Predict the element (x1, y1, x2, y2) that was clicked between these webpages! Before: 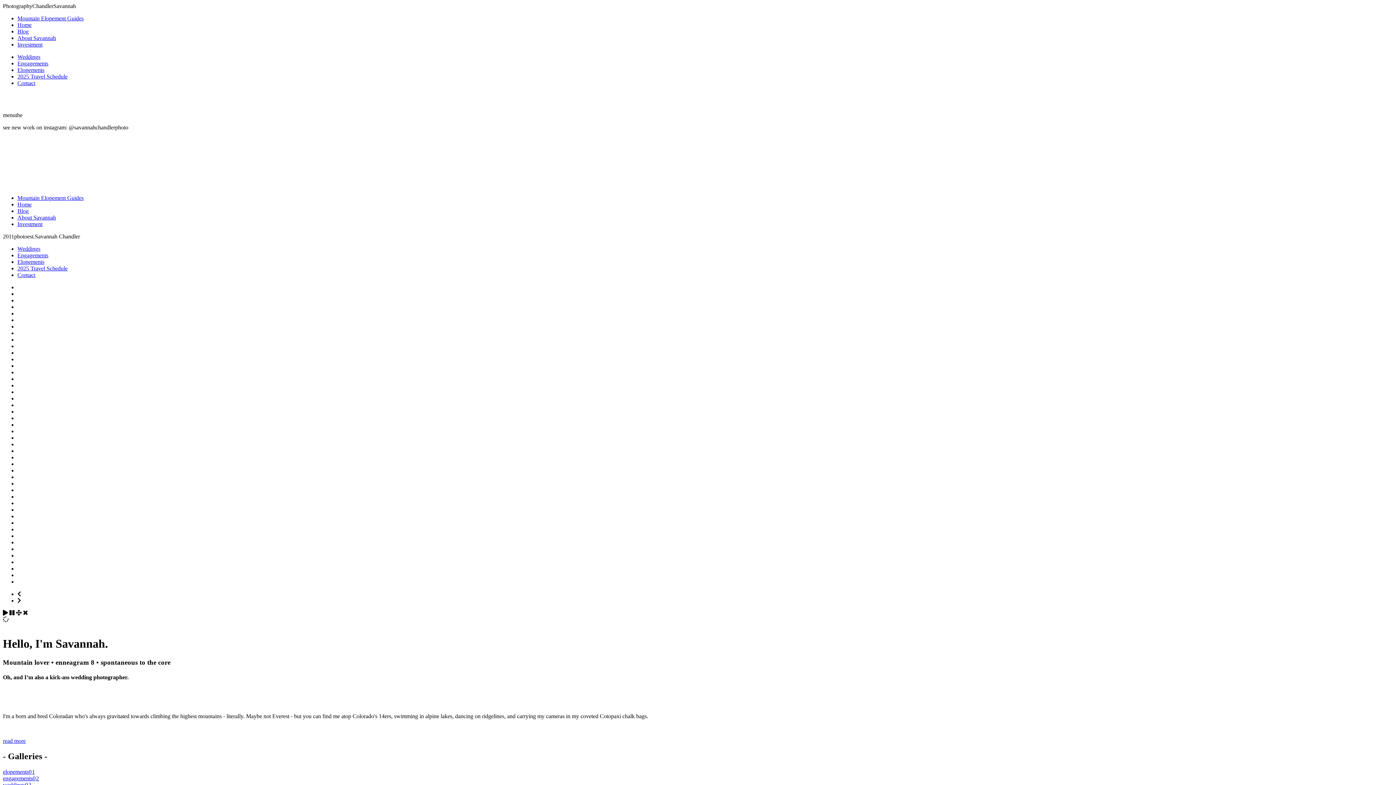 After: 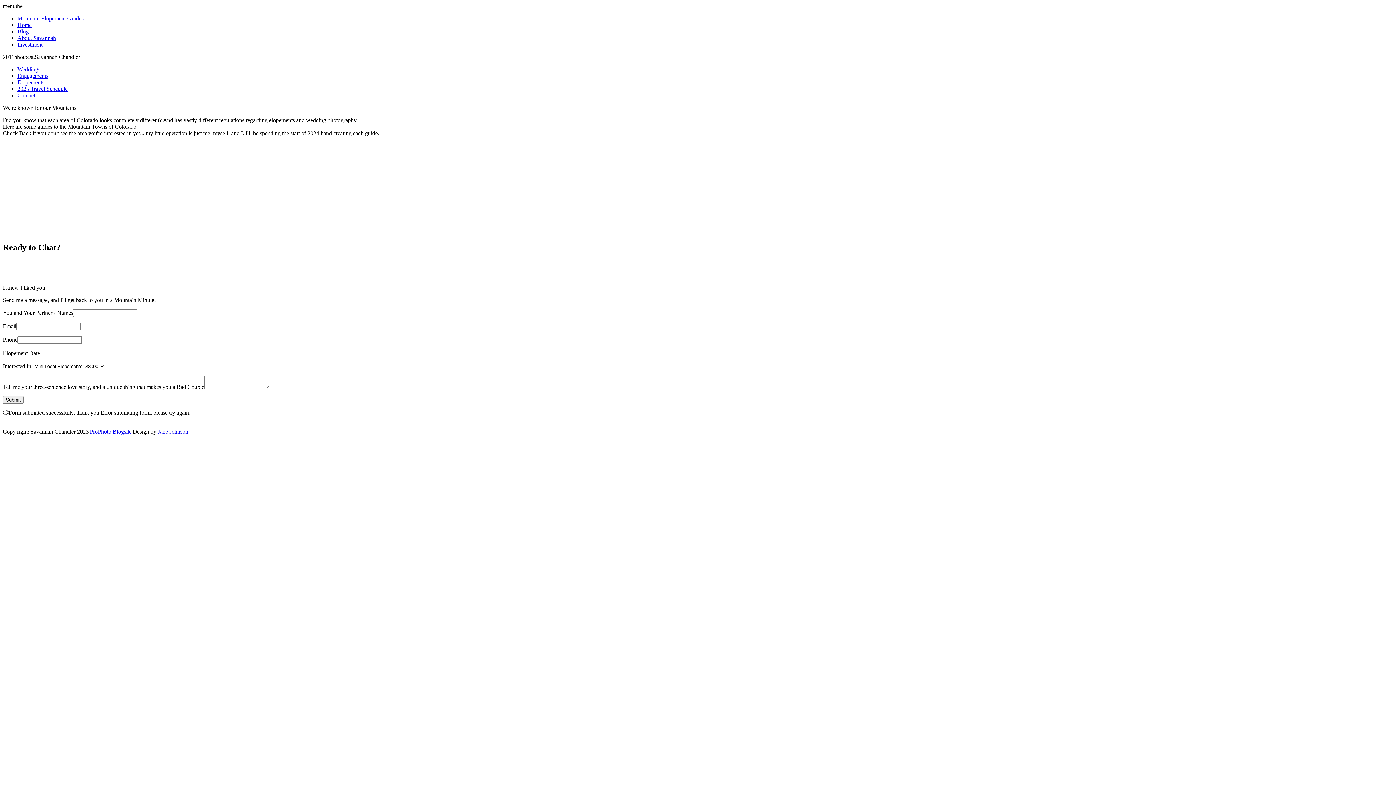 Action: bbox: (17, 15, 83, 21) label: Mountain Elopement Guides